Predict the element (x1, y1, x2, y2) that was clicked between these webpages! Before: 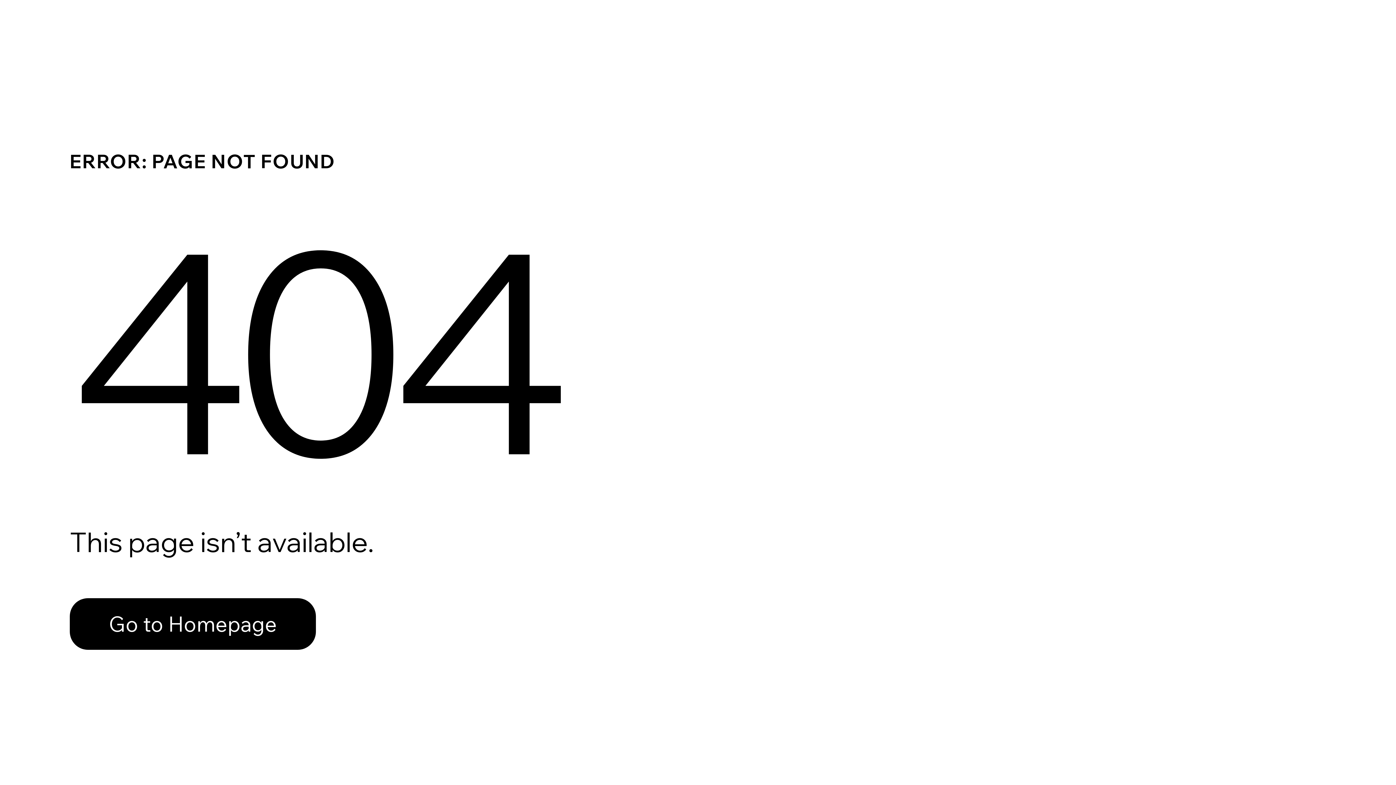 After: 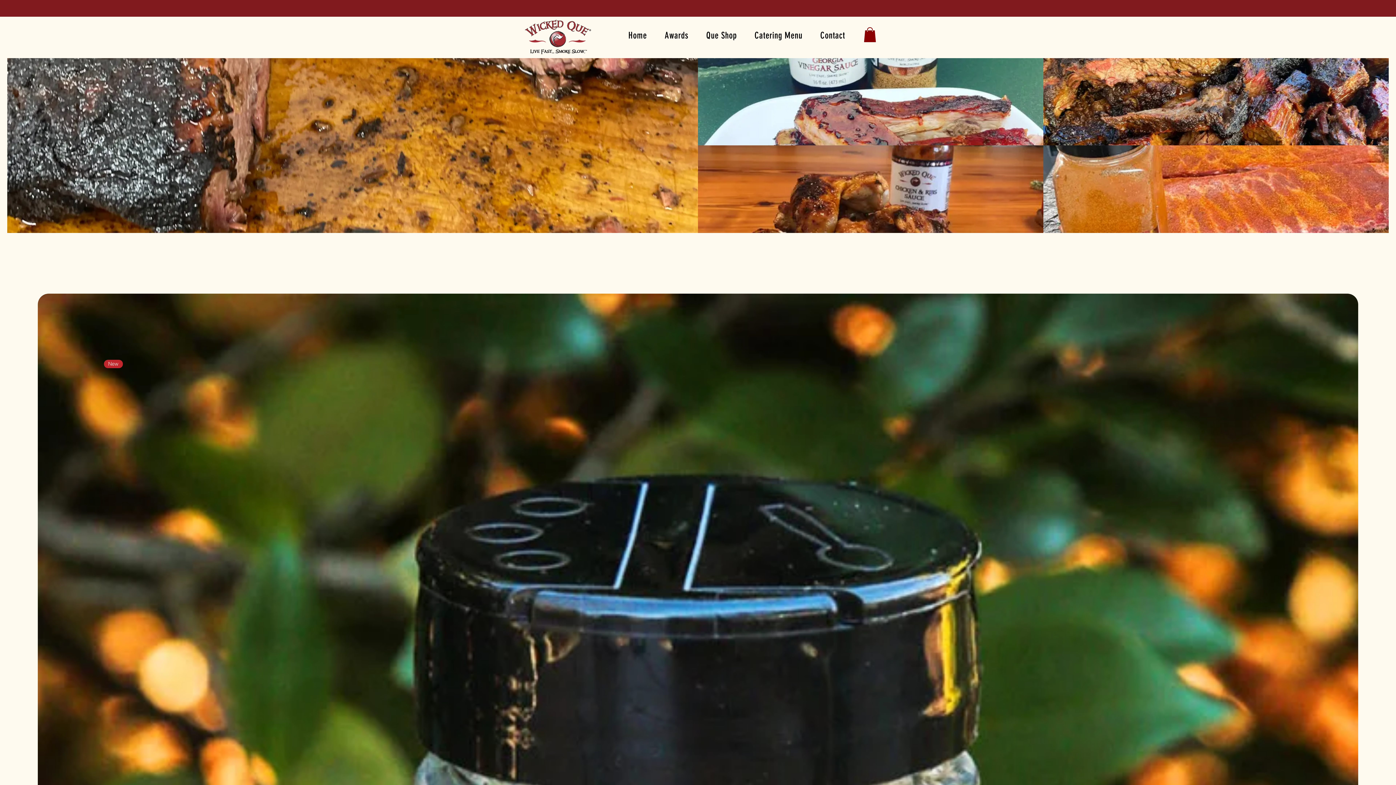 Action: label: Go to Homepage bbox: (69, 598, 316, 650)